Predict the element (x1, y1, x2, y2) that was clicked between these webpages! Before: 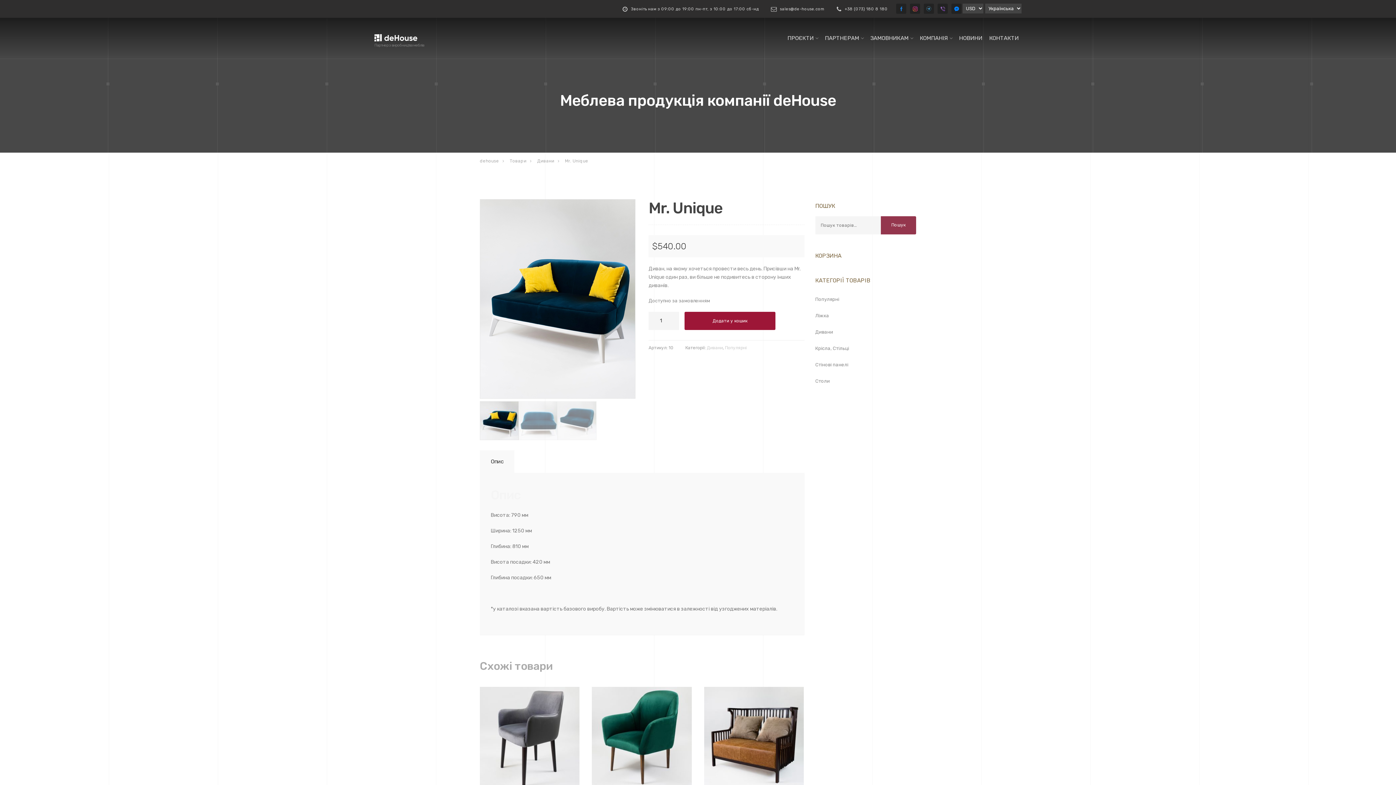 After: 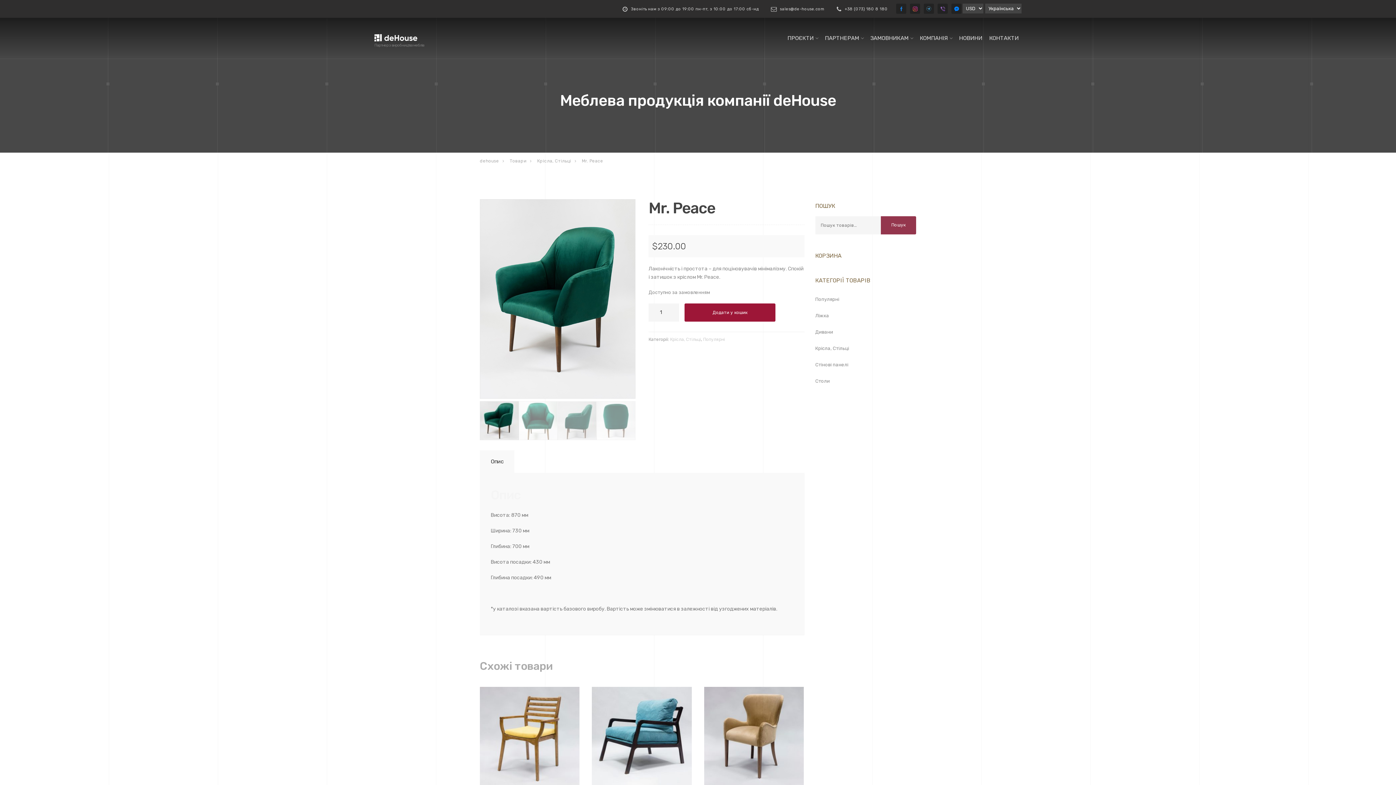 Action: label: Mr. Peace
$230.00 bbox: (592, 687, 691, 811)